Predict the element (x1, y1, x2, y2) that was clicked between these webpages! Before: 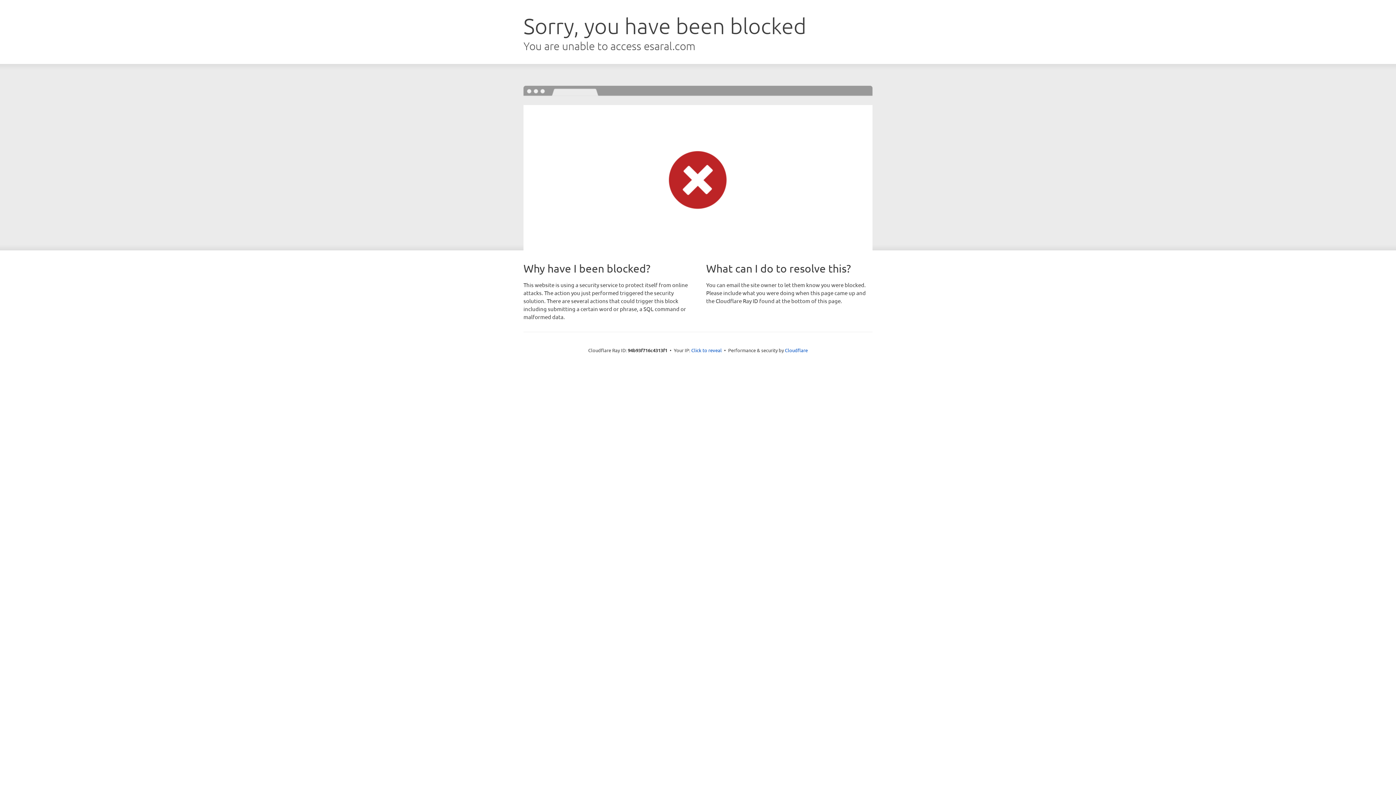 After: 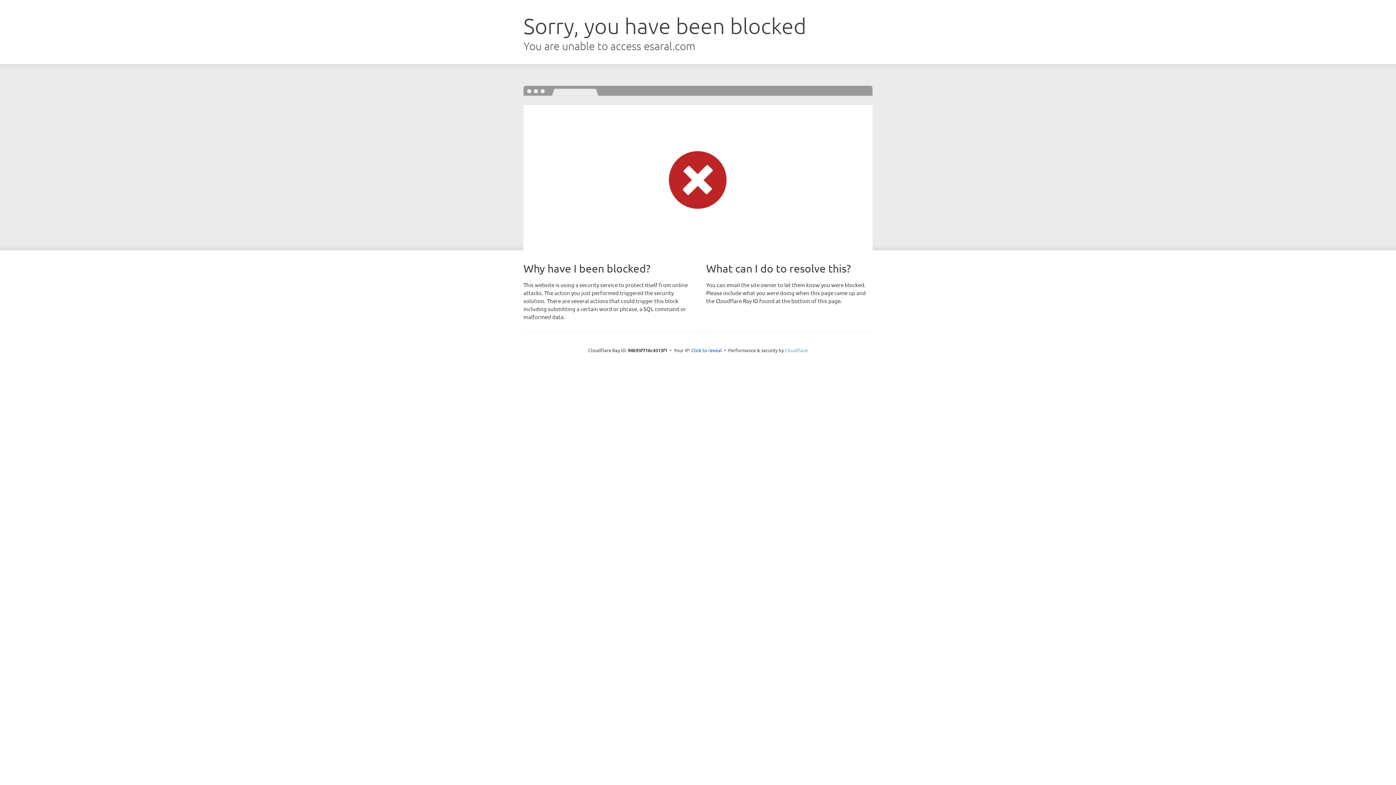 Action: bbox: (785, 347, 808, 353) label: Cloudflare